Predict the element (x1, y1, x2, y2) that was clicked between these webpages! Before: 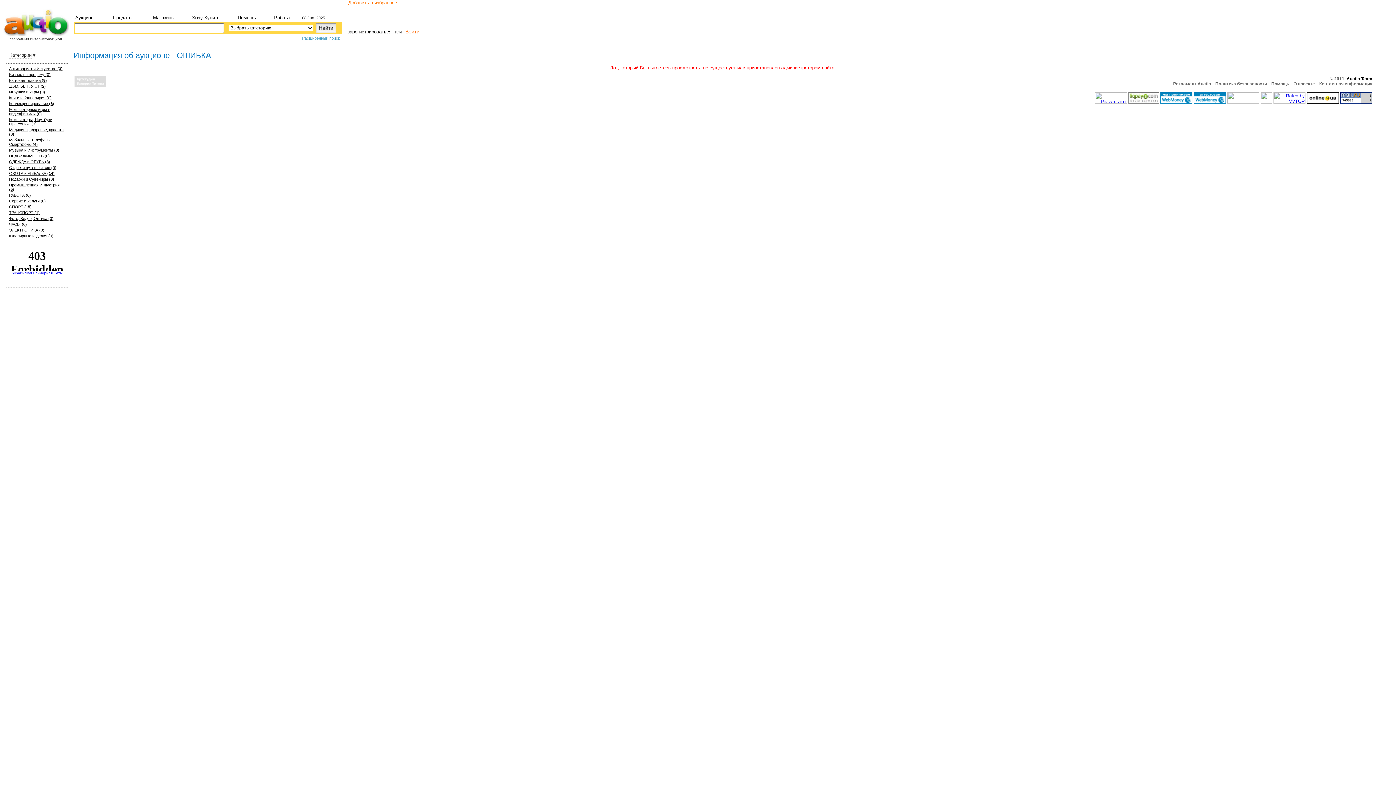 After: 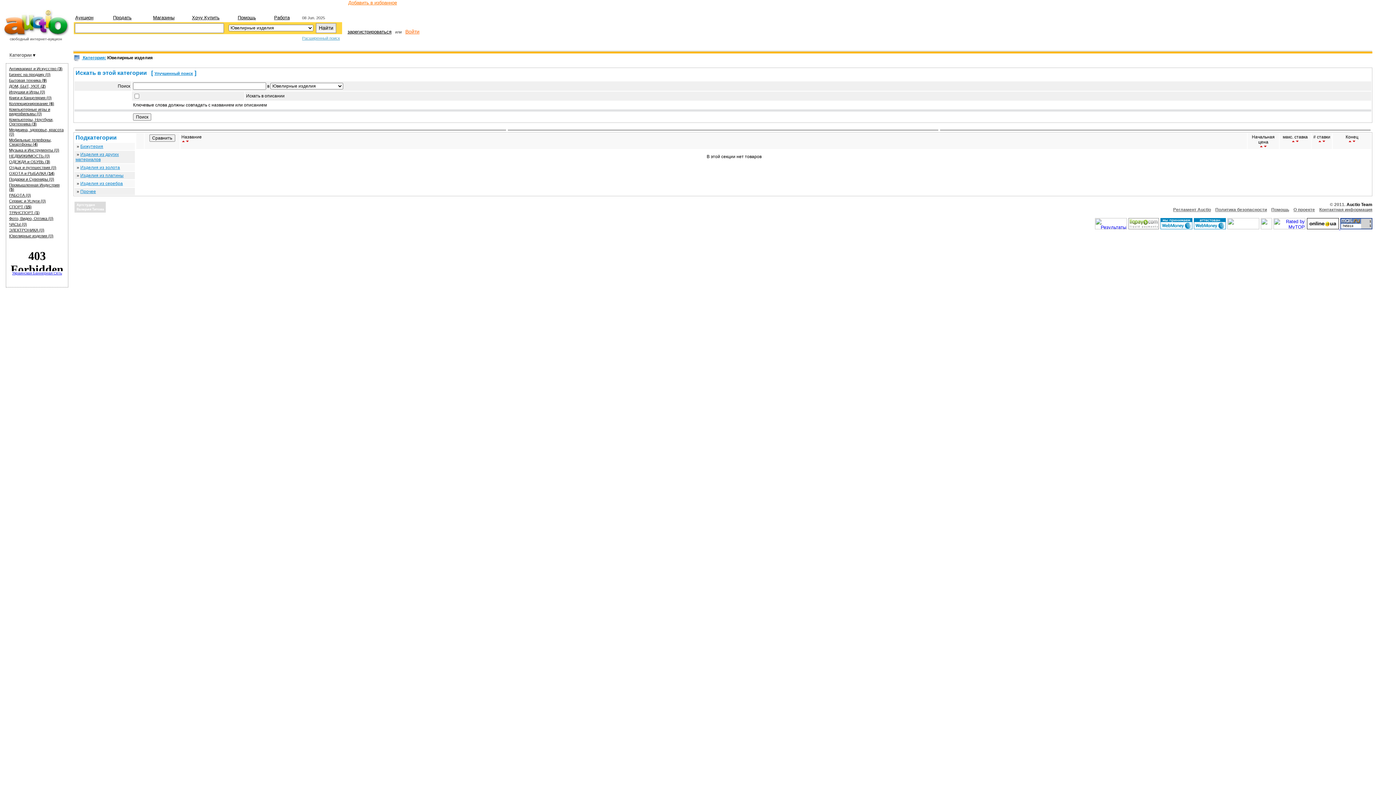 Action: bbox: (9, 233, 53, 238) label: Ювелирные изделия (0)